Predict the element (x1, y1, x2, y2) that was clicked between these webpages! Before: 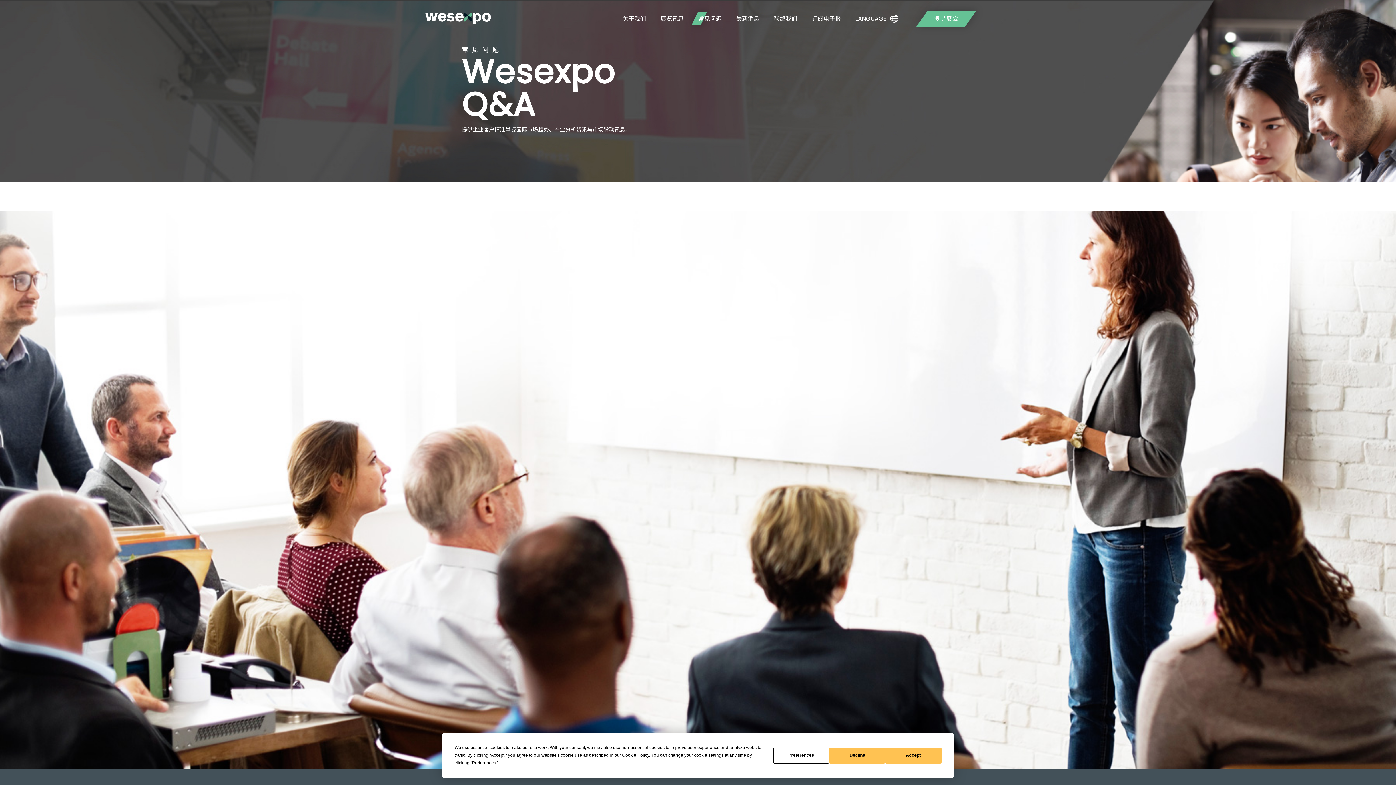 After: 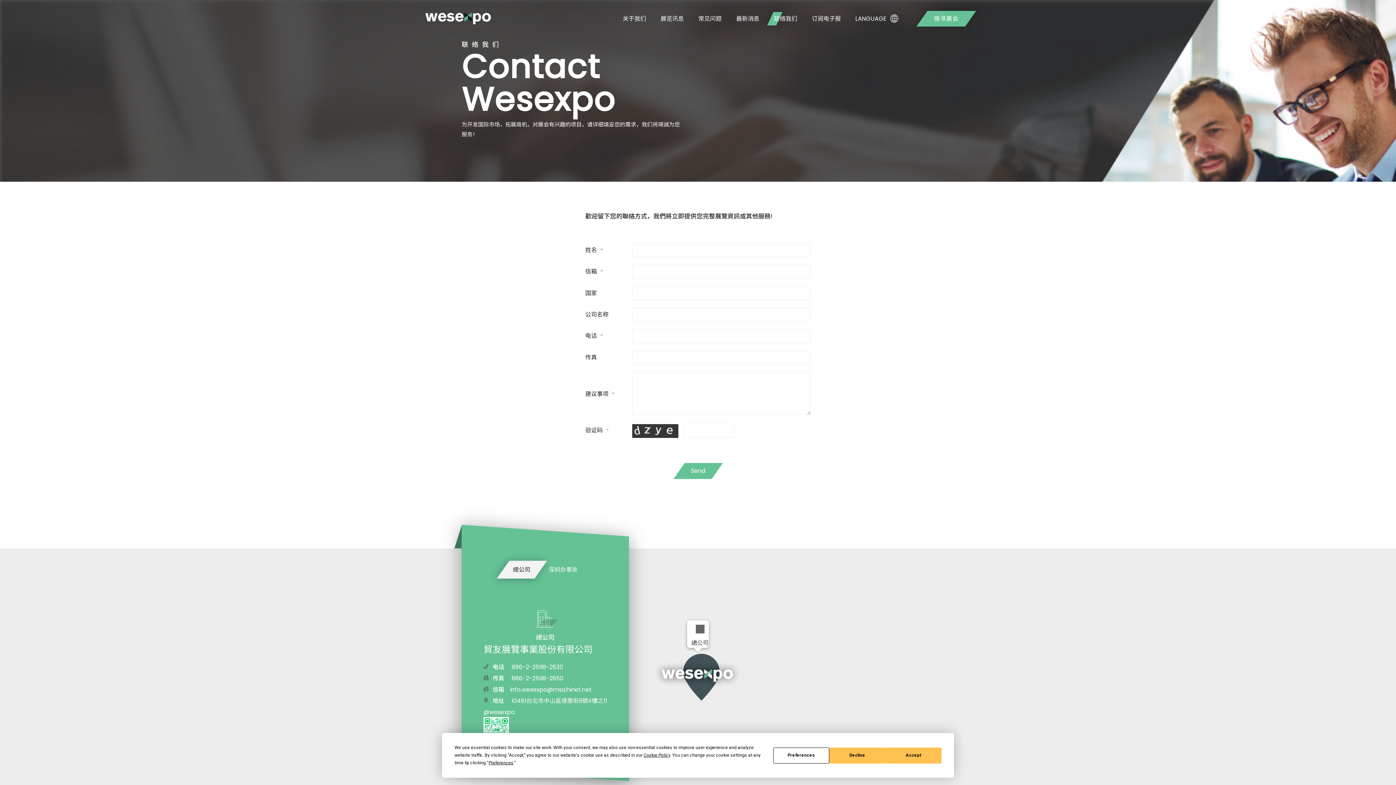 Action: label: 联络我们 bbox: (766, 10, 804, 26)